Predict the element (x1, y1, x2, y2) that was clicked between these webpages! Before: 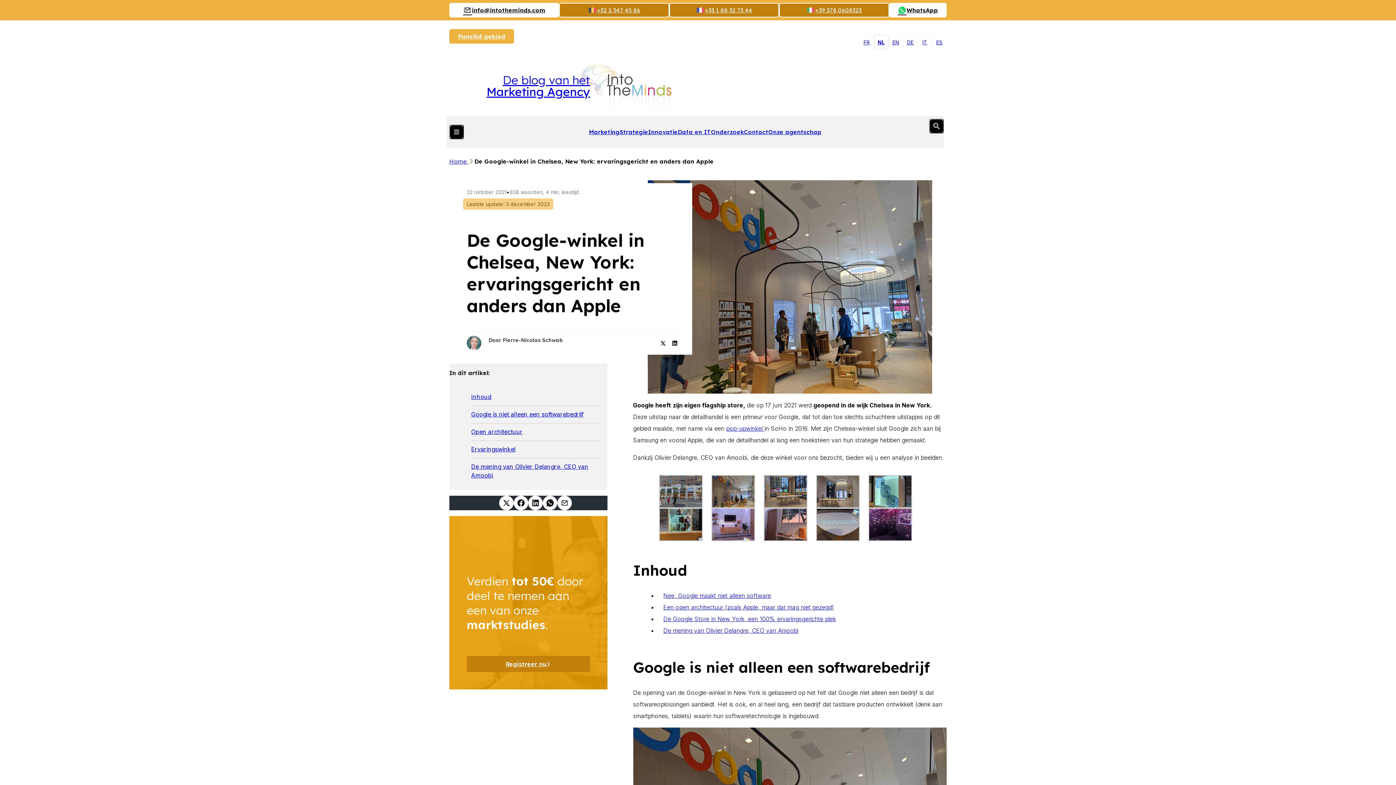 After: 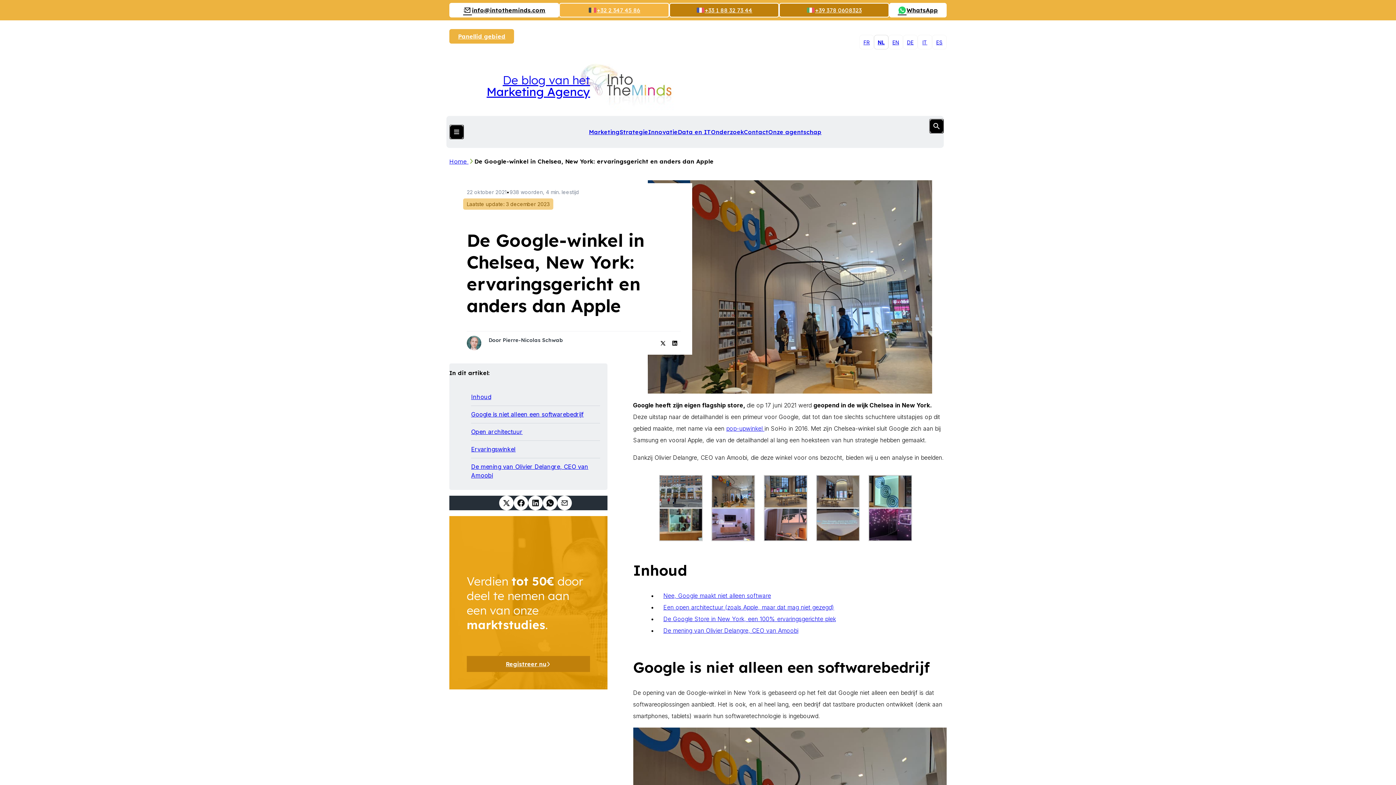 Action: label: +32 2 347 45 86 bbox: (559, 2, 669, 17)